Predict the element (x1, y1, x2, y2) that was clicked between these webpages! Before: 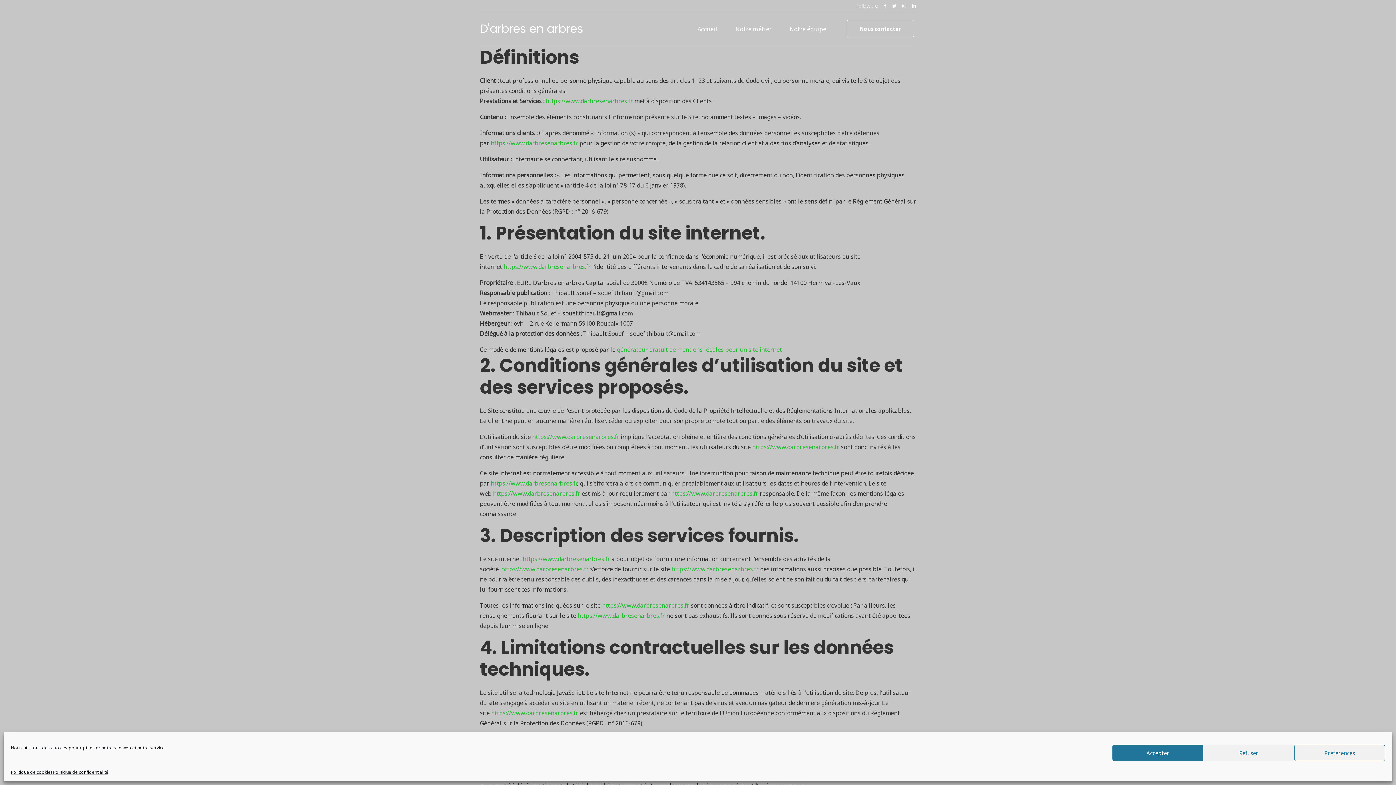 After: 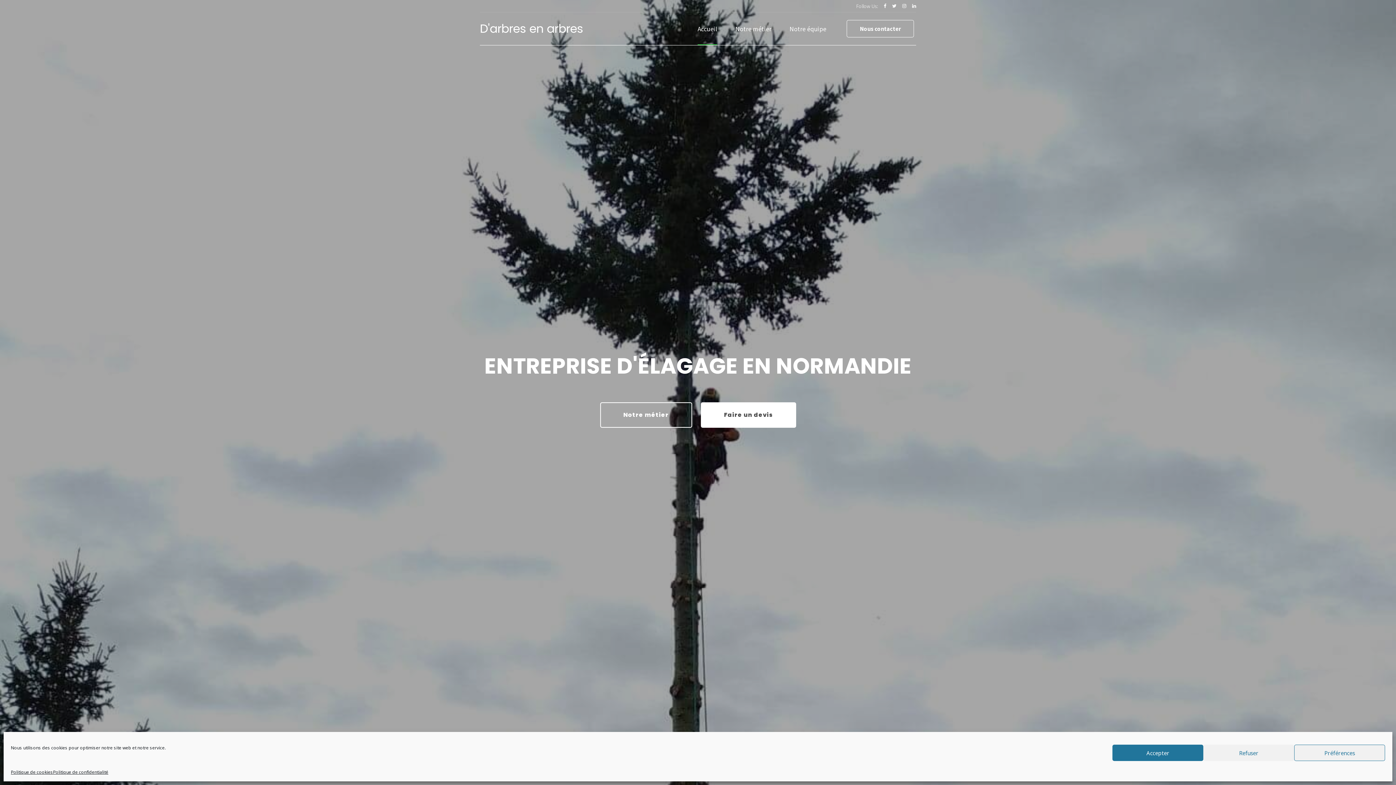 Action: label: https://www.darbresenarbres.fr bbox: (522, 555, 610, 563)